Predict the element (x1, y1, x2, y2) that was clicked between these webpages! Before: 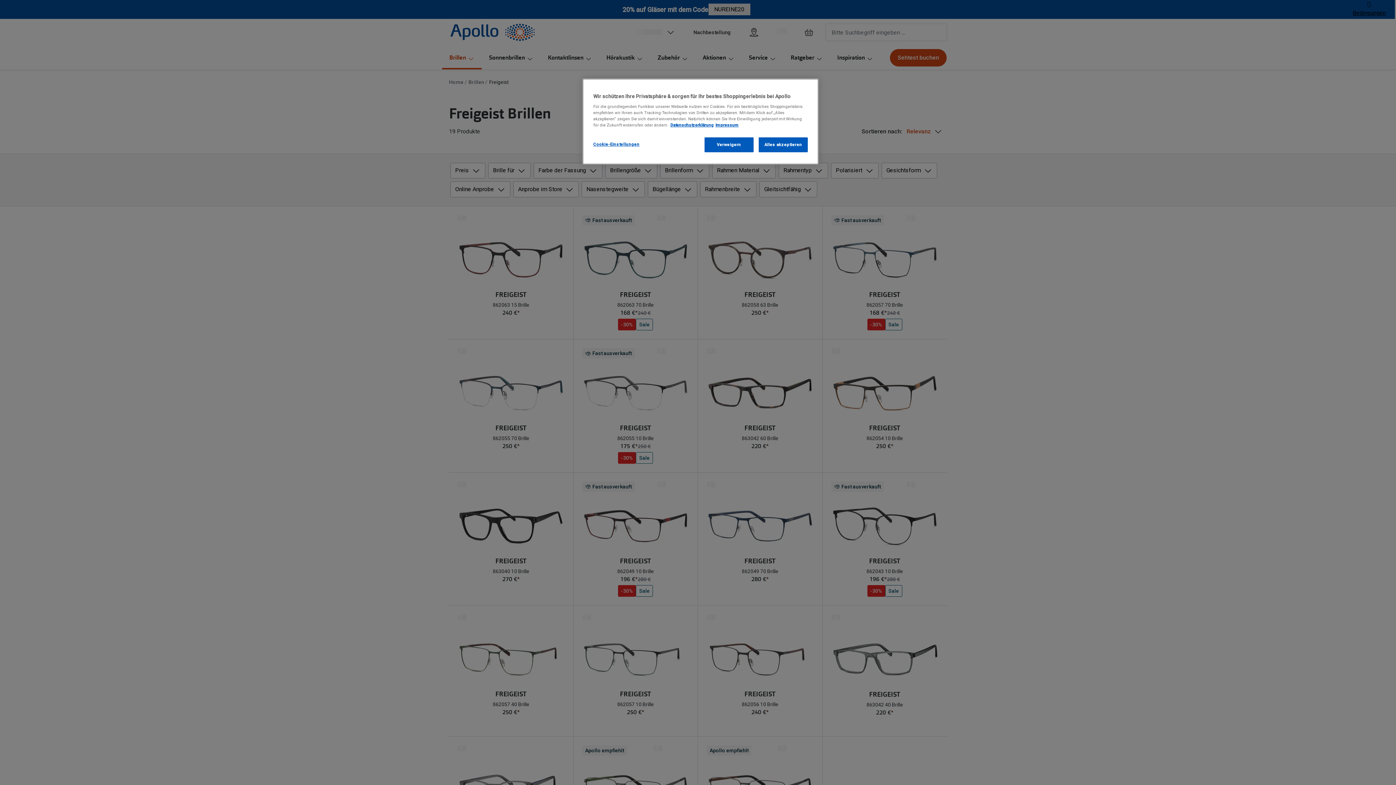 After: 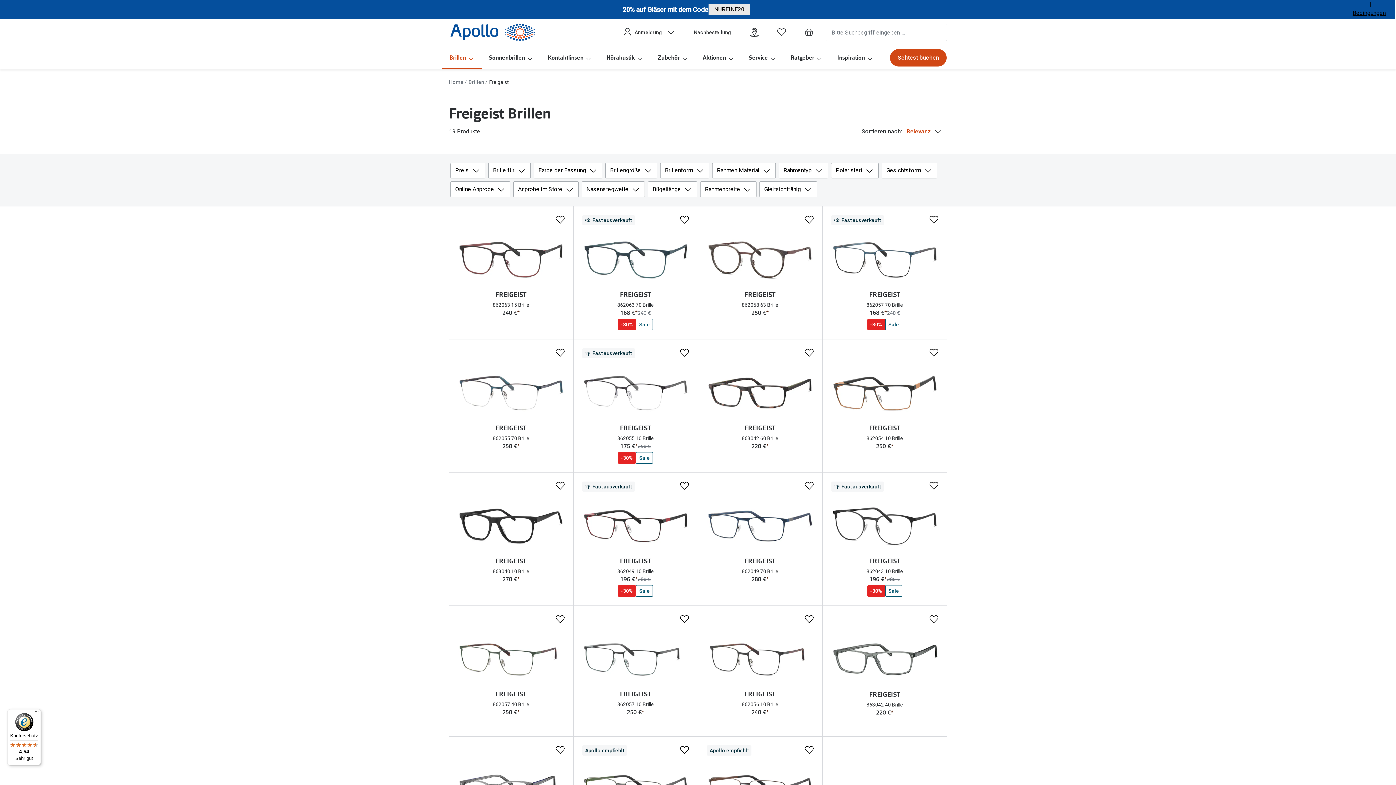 Action: label: Alles akzeptieren bbox: (758, 137, 808, 152)